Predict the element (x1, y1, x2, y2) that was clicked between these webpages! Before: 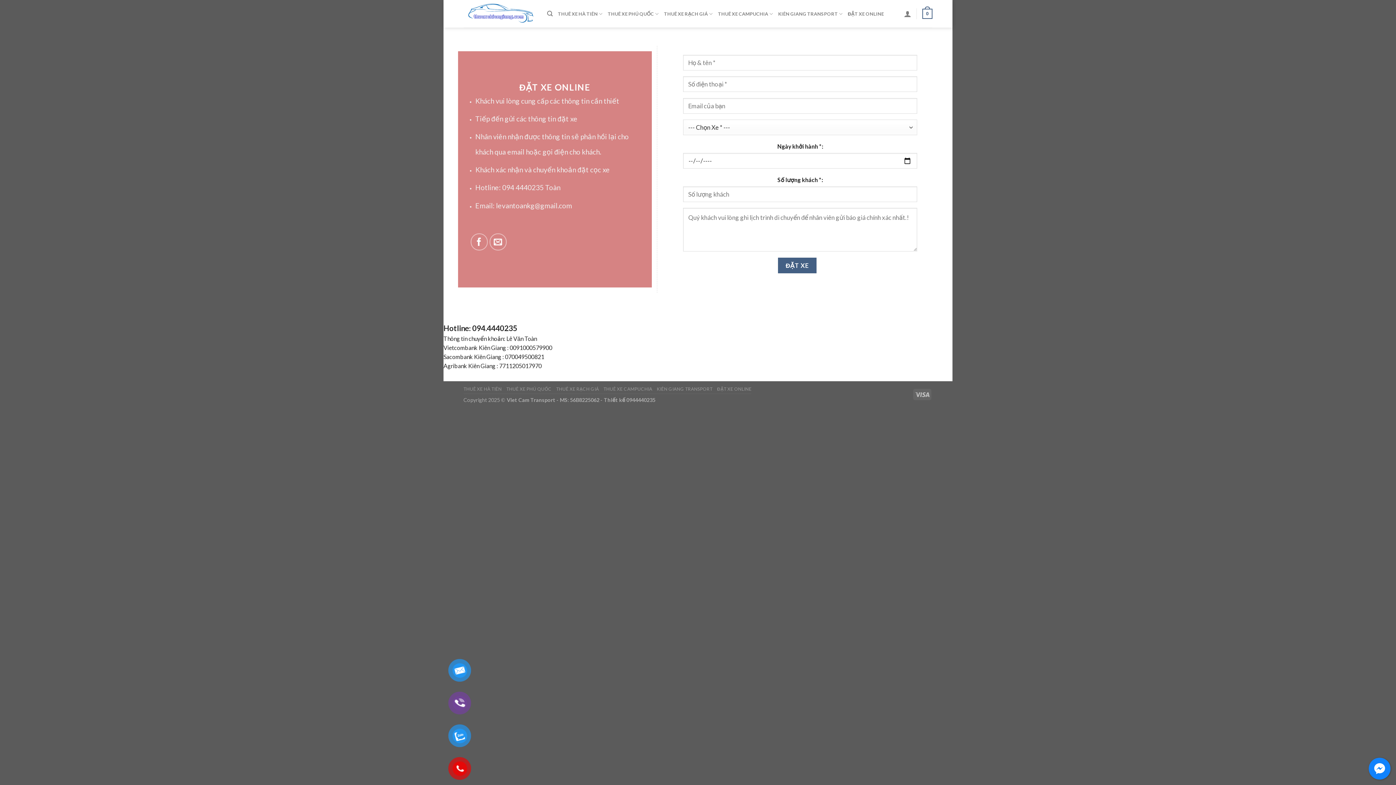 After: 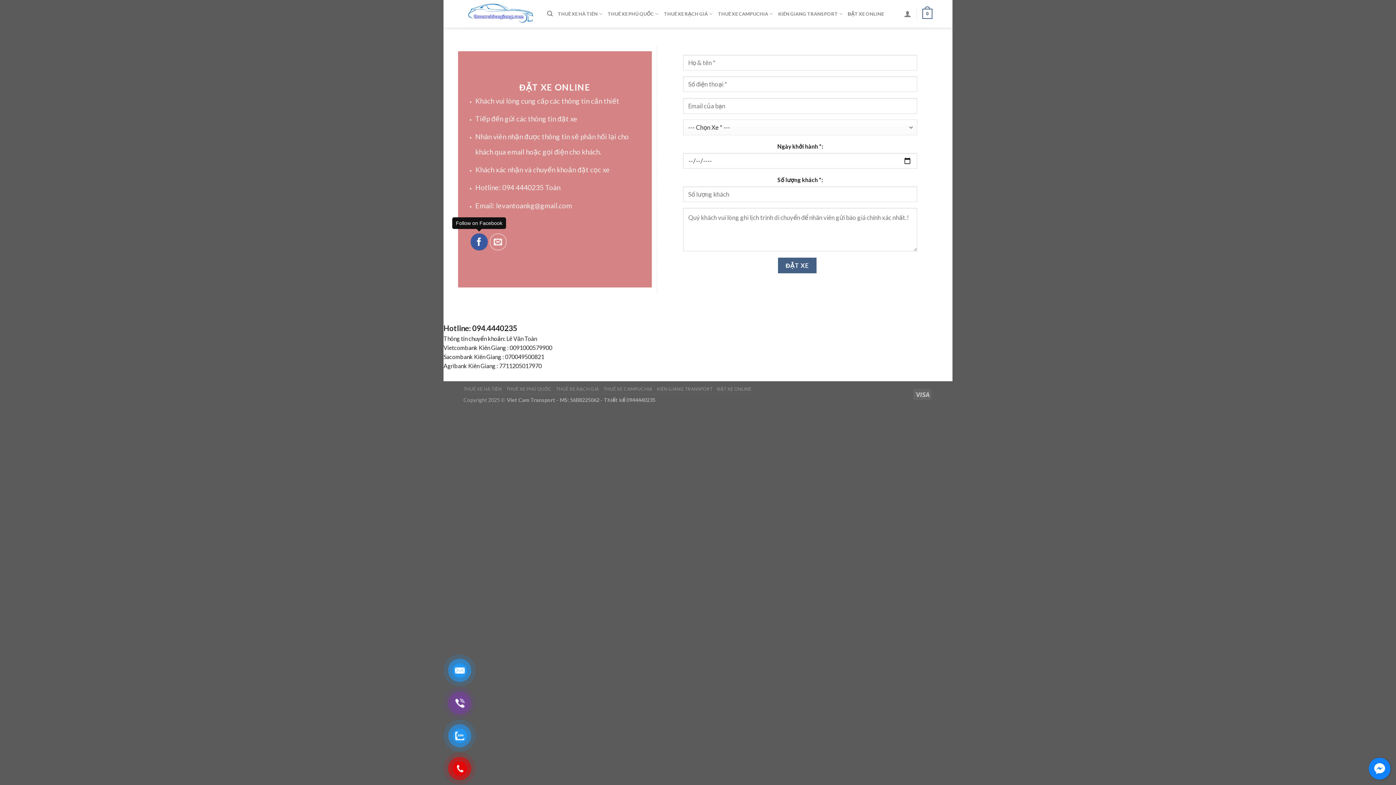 Action: label: Follow on Facebook bbox: (470, 233, 487, 250)